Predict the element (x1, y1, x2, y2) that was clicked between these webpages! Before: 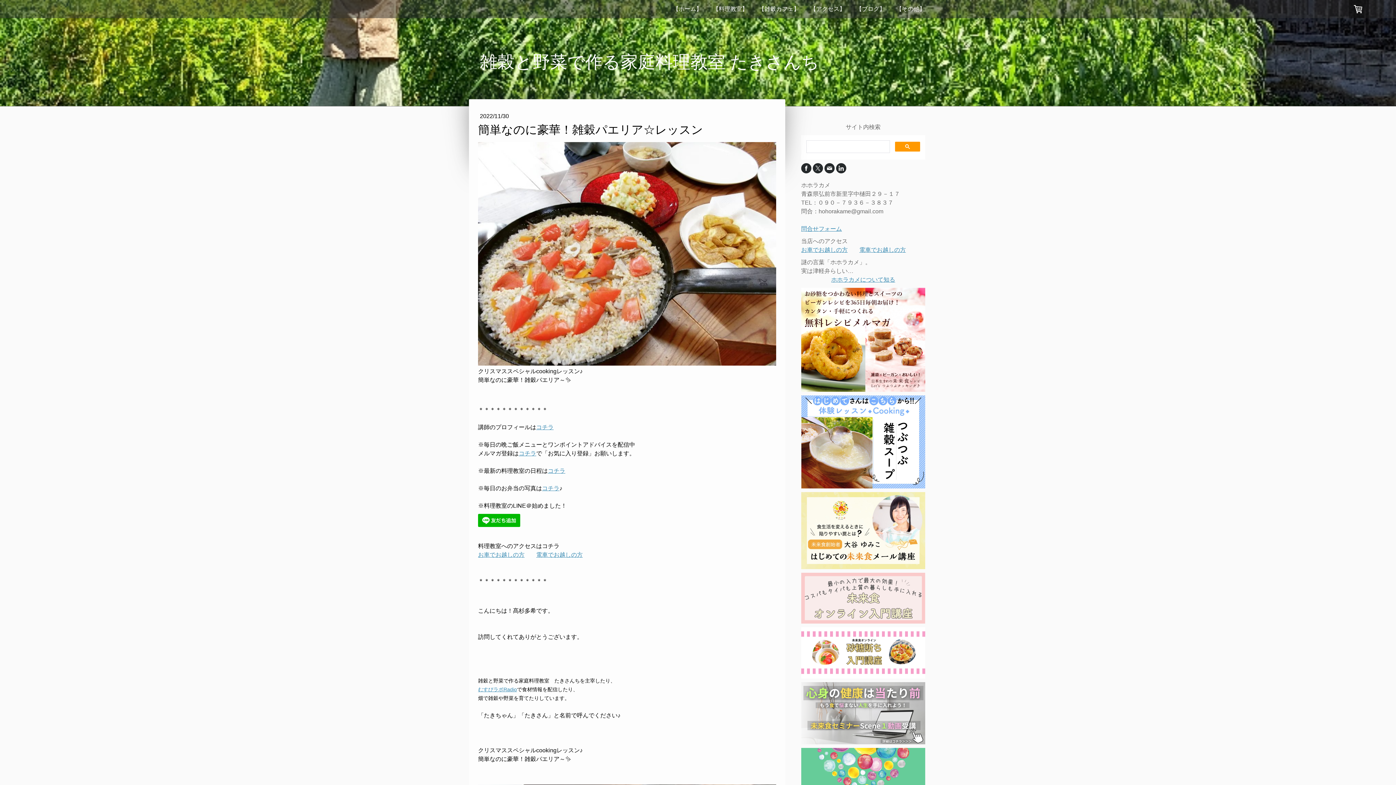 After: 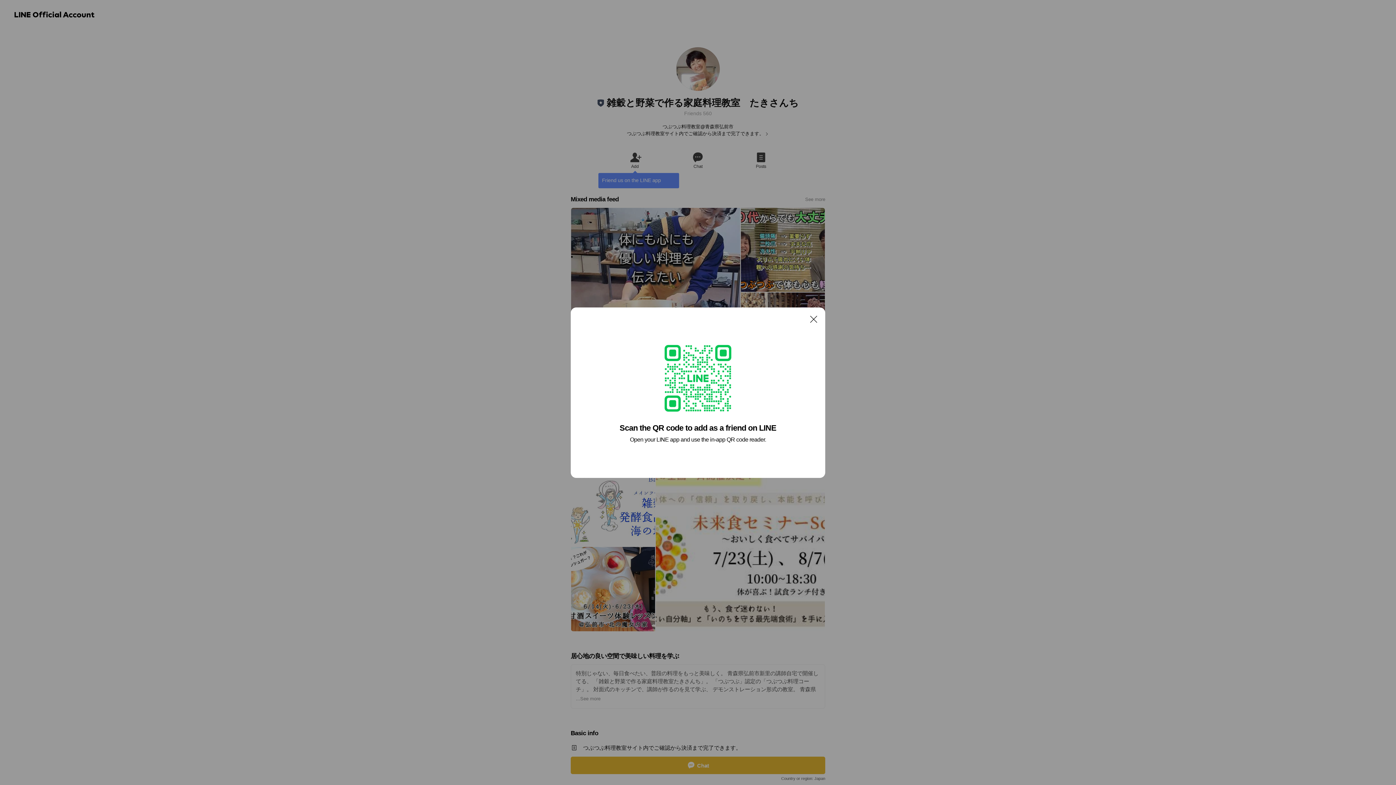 Action: bbox: (478, 522, 520, 528)